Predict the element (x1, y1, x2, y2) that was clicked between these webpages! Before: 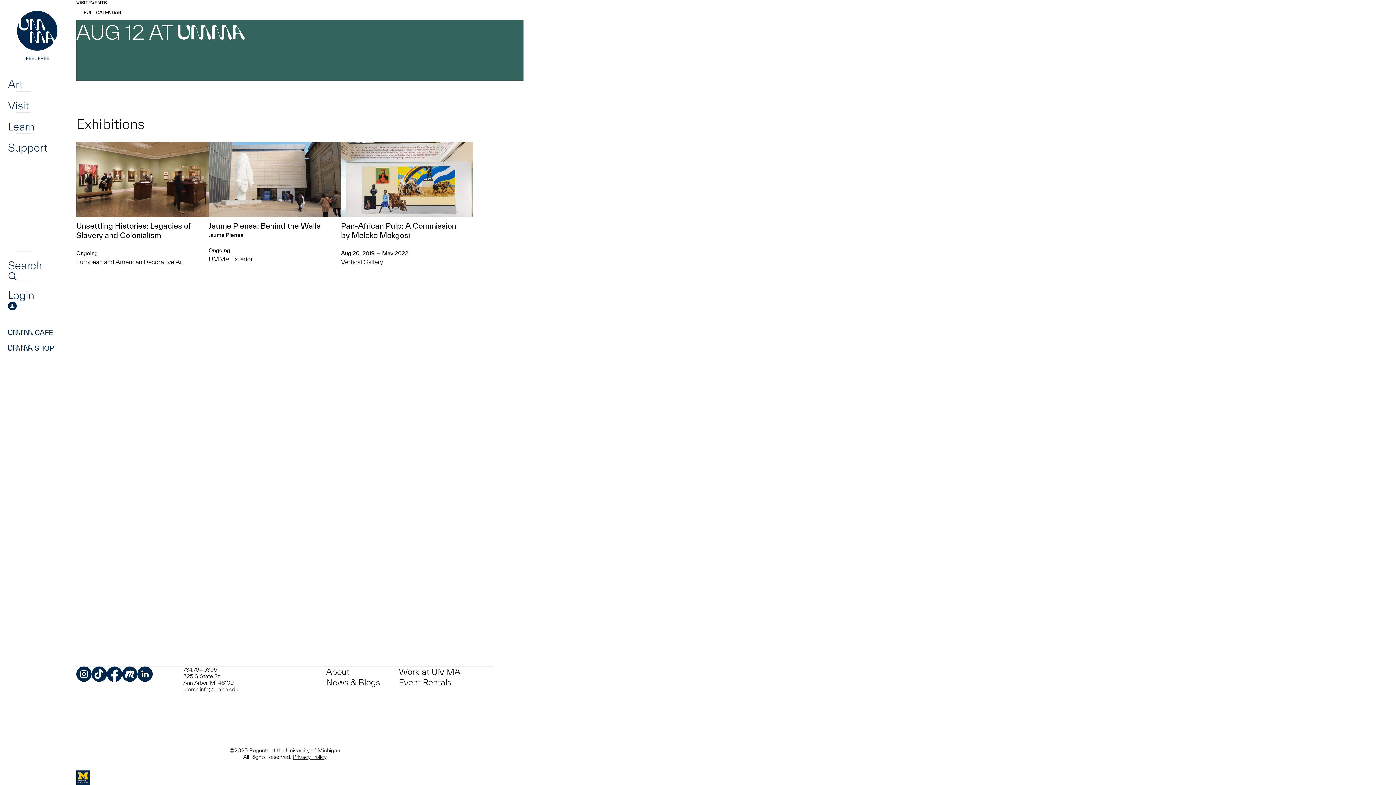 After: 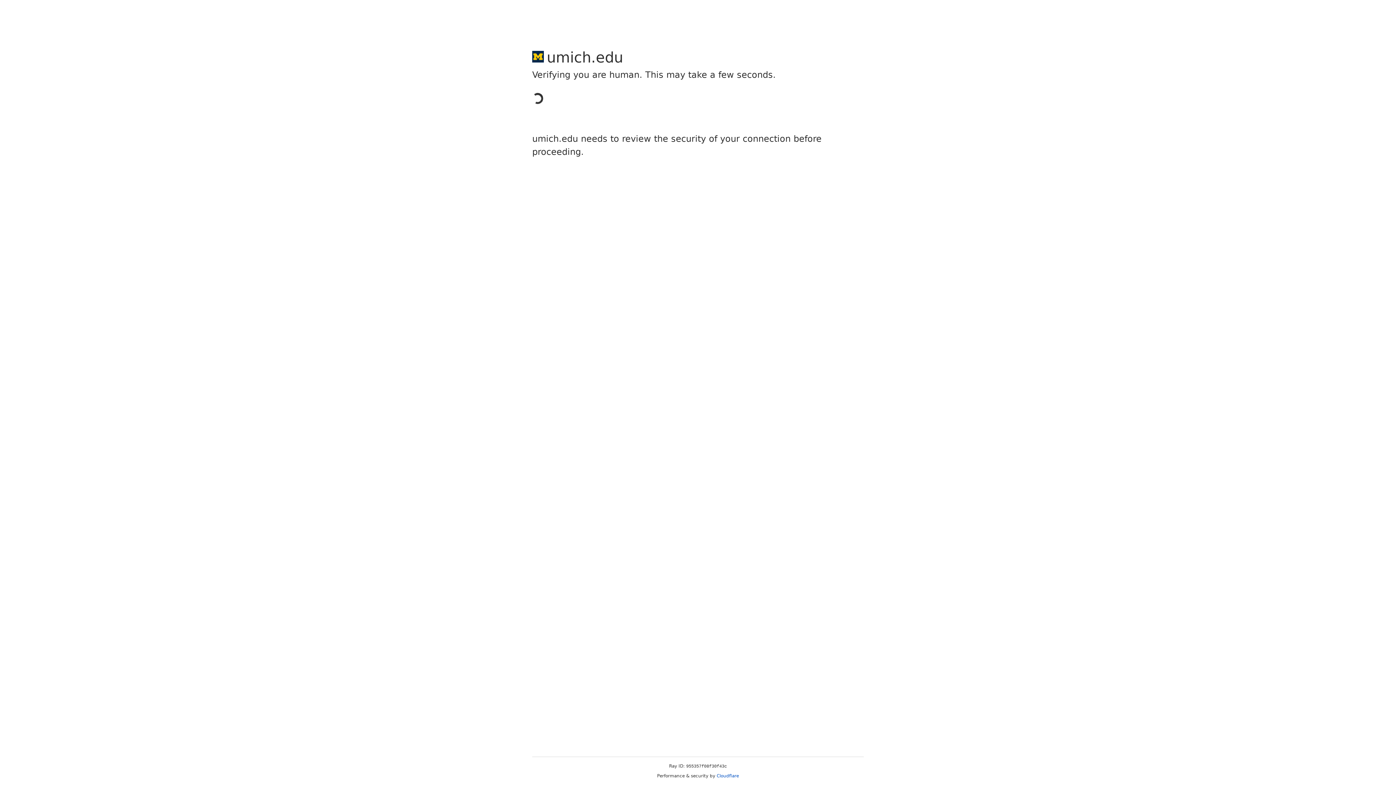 Action: bbox: (292, 754, 326, 760) label: Privacy Policy